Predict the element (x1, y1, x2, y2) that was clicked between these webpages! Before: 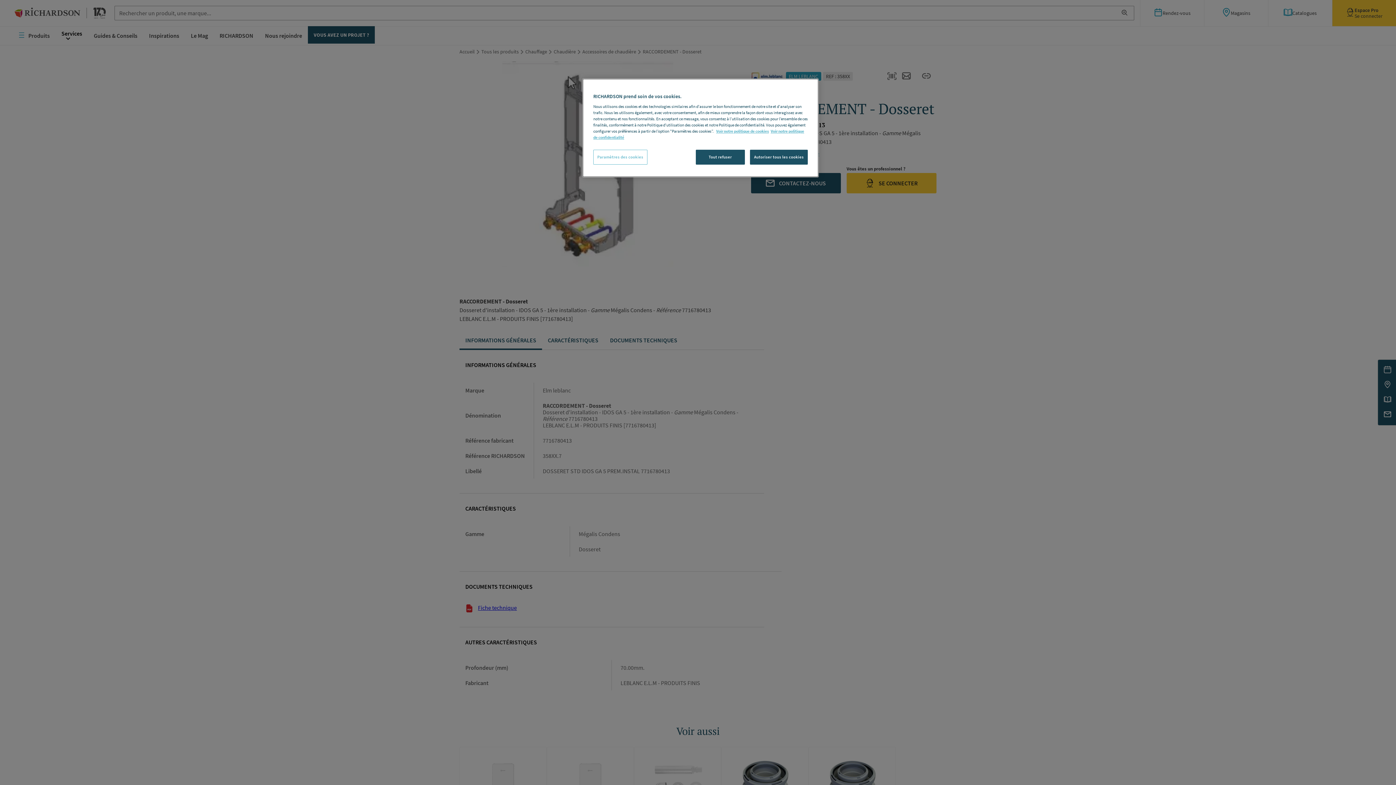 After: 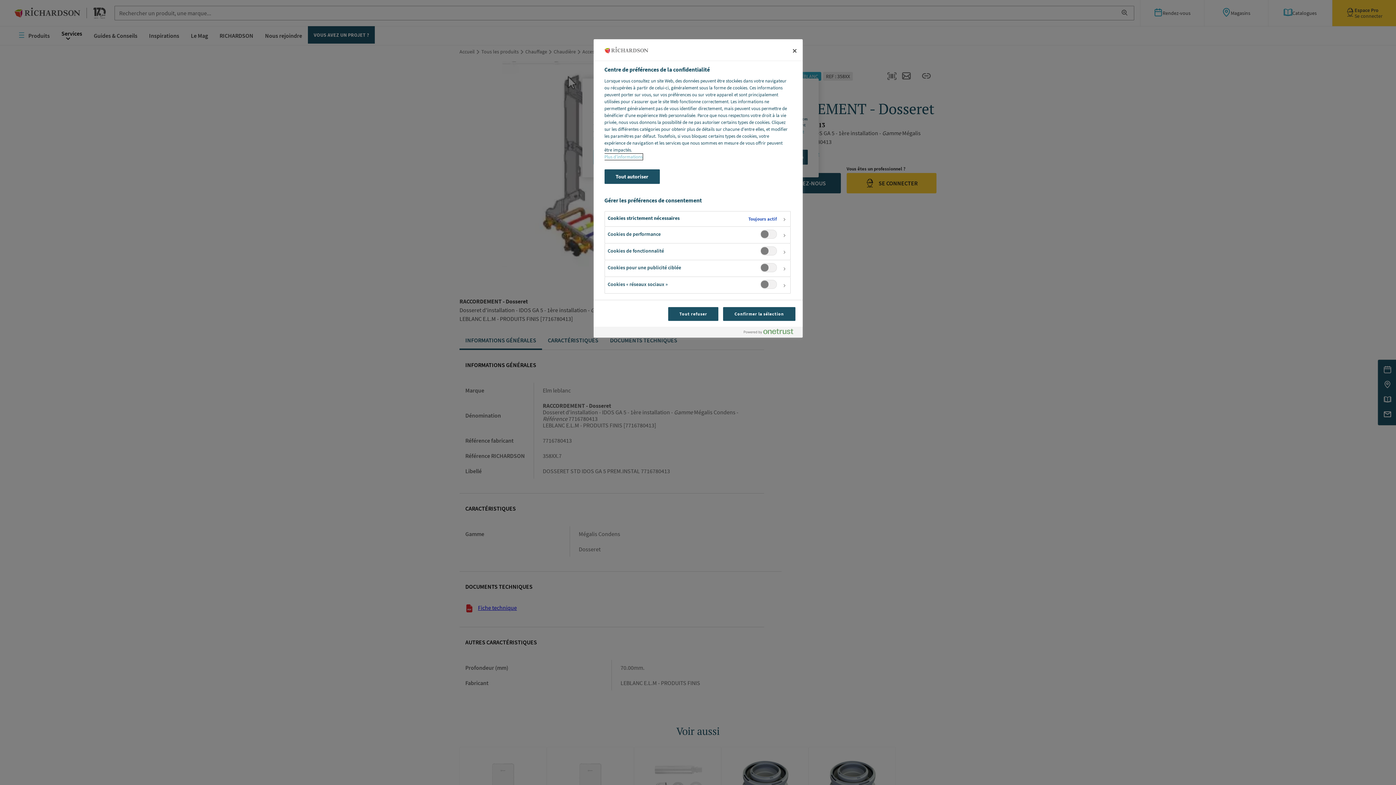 Action: label: Paramètres des cookies bbox: (593, 149, 647, 164)